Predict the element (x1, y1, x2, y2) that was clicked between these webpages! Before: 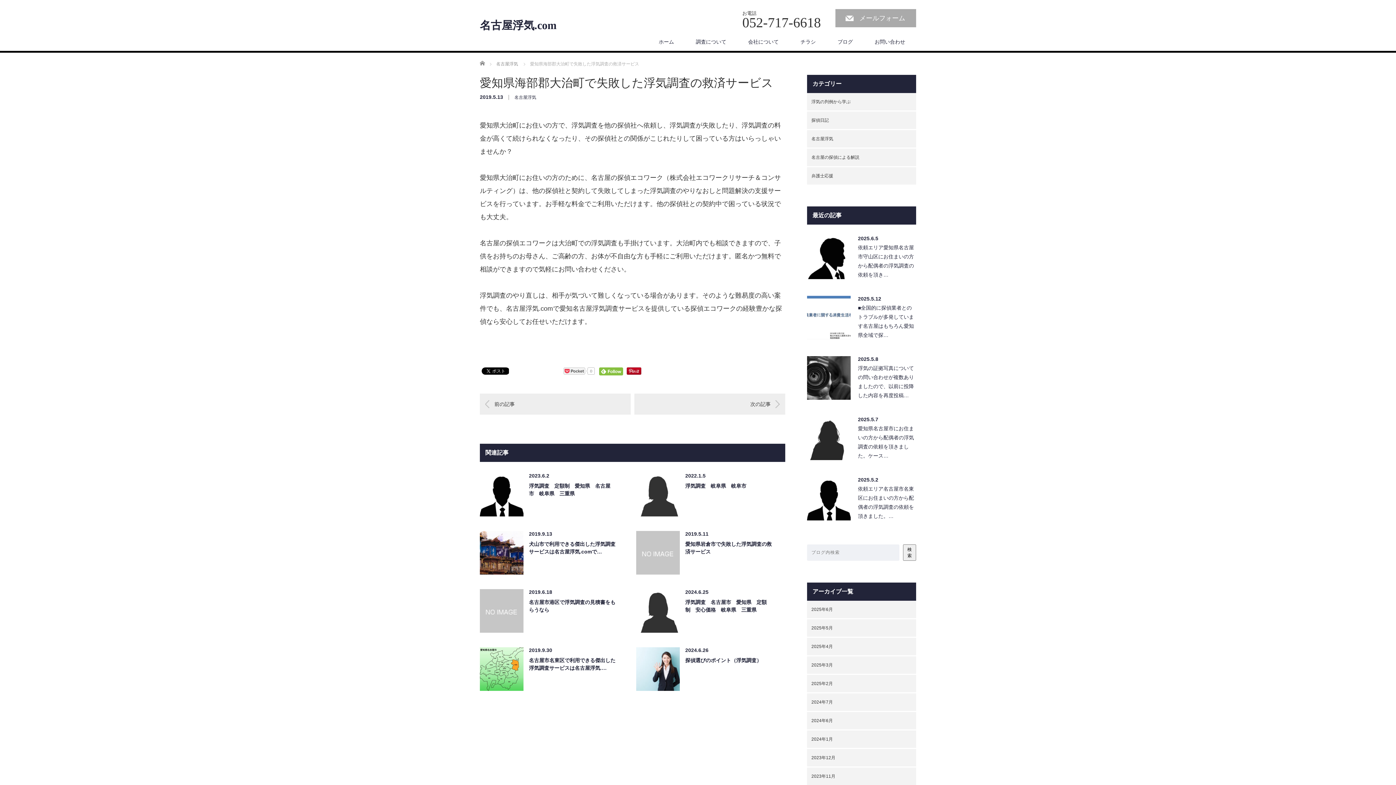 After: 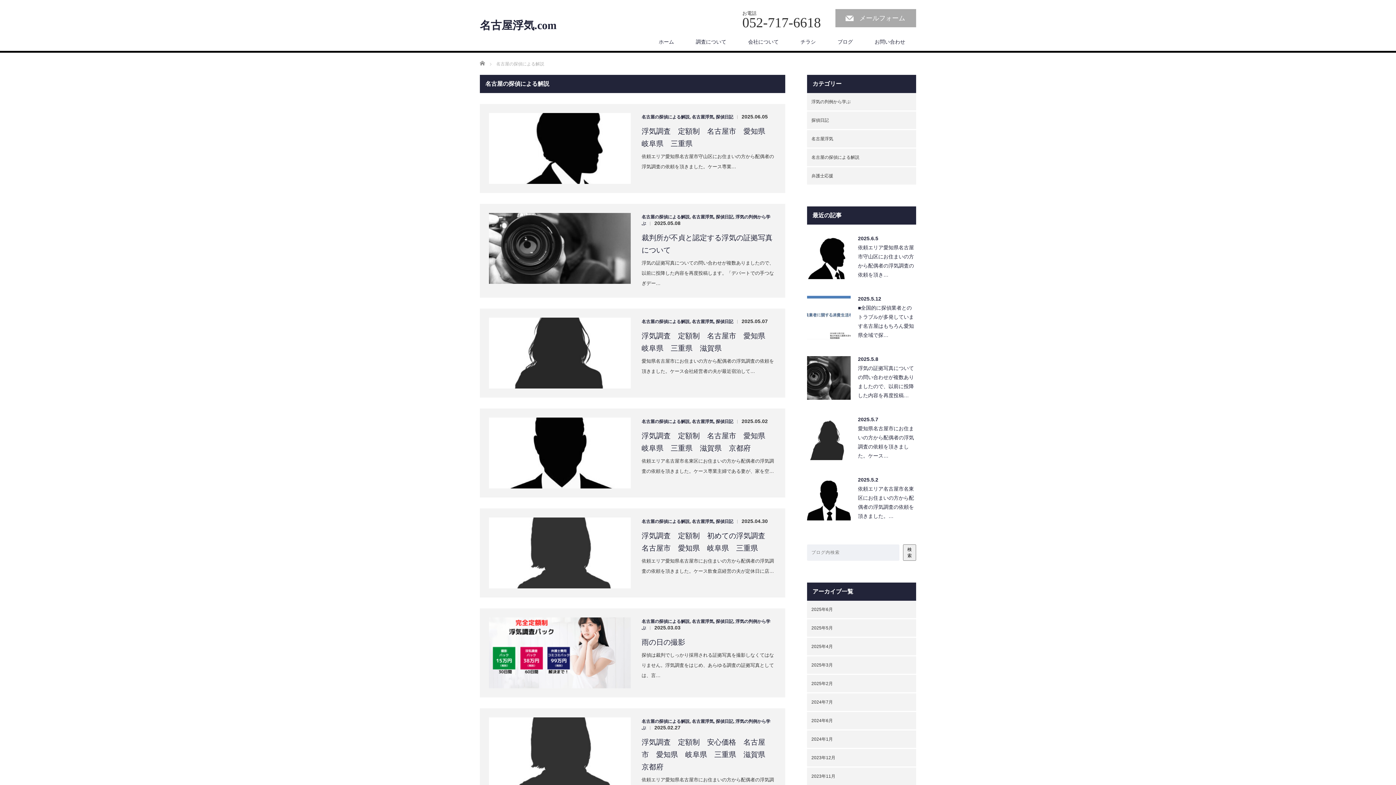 Action: bbox: (807, 148, 916, 166) label: 名古屋の探偵による解説